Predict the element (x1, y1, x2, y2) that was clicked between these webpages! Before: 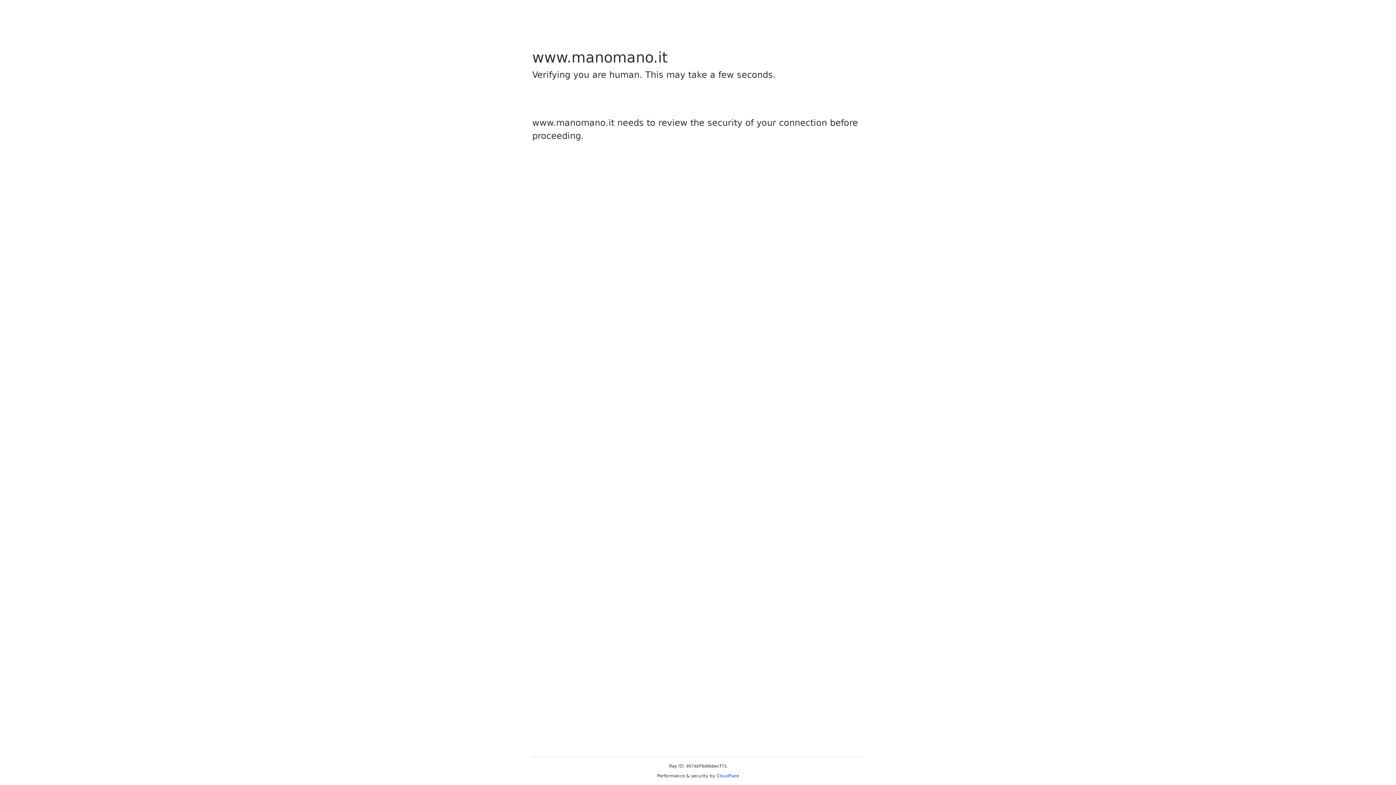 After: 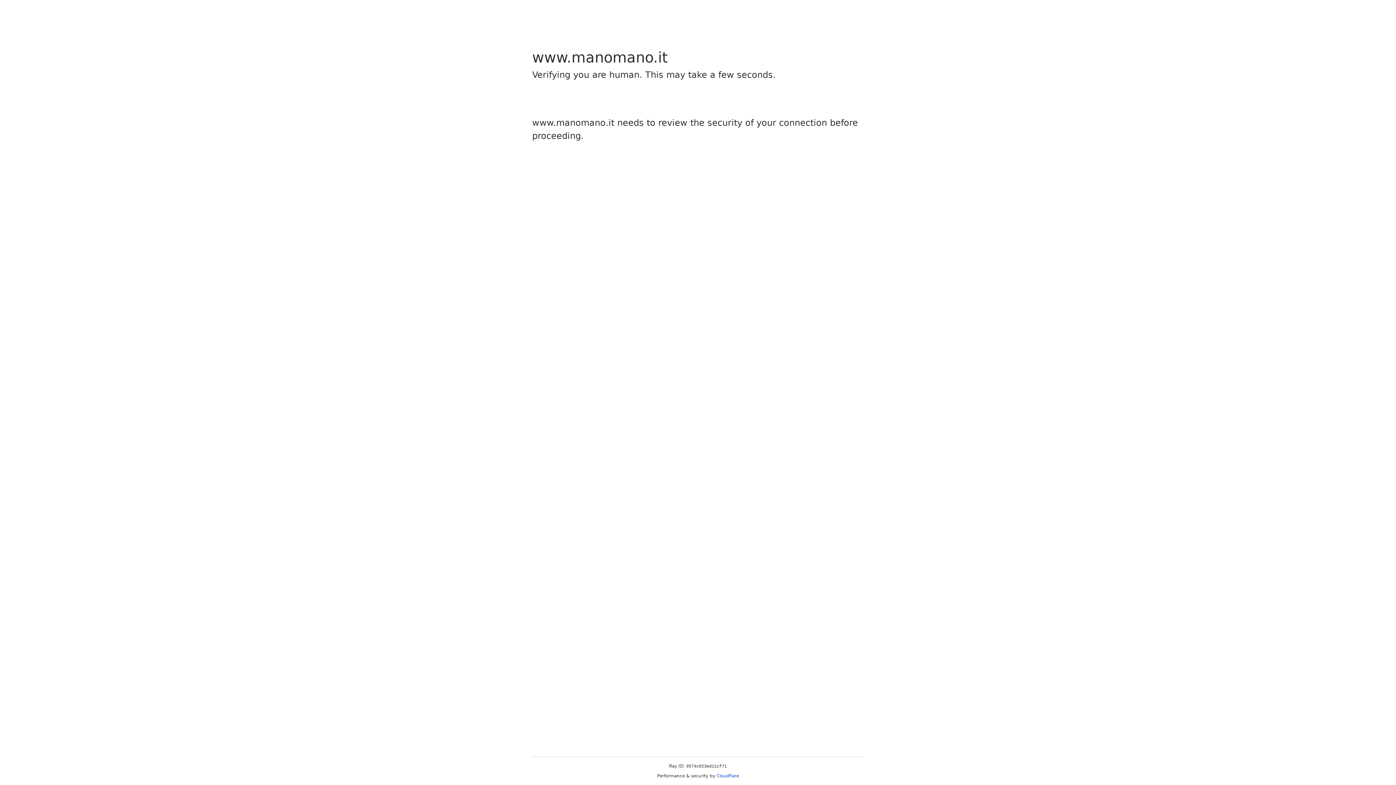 Action: label: Cloudflare bbox: (716, 773, 739, 778)